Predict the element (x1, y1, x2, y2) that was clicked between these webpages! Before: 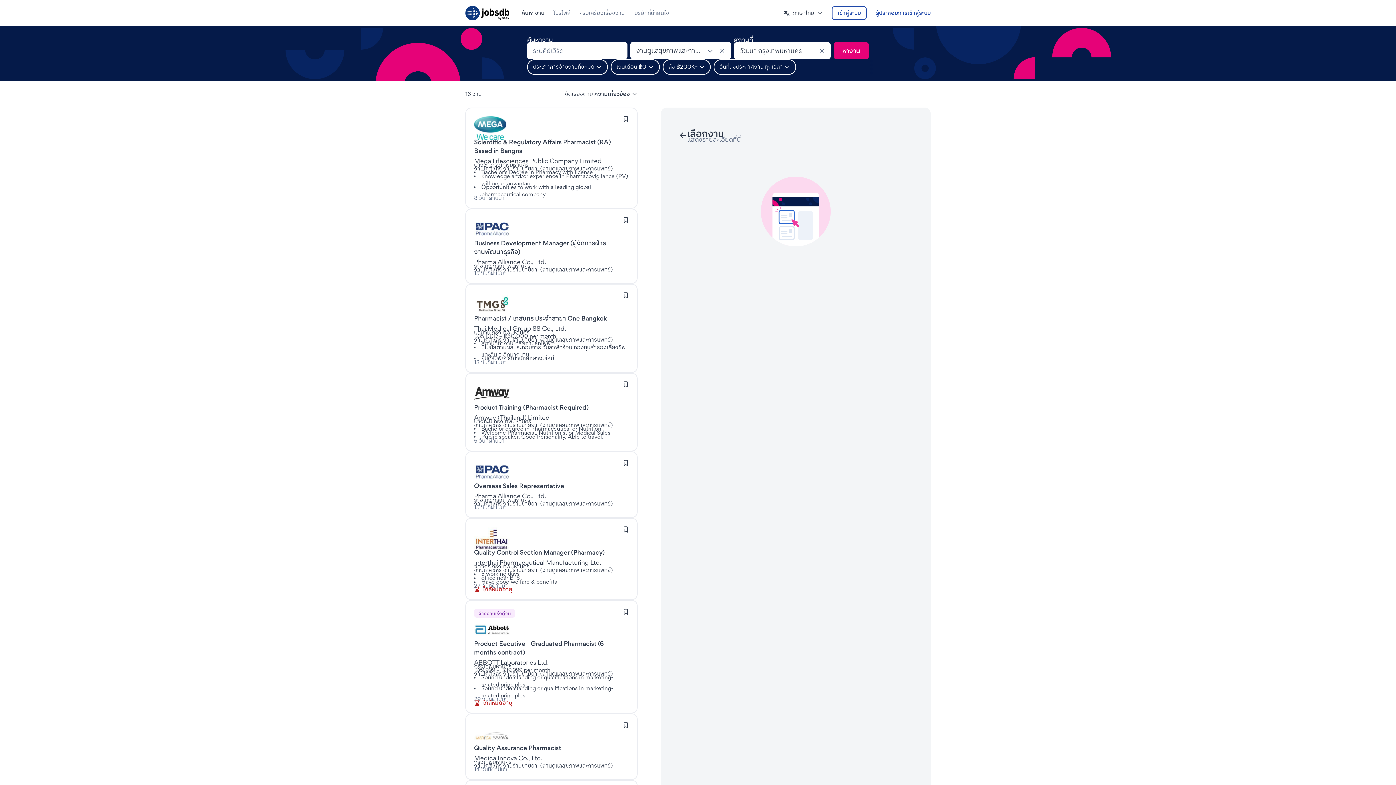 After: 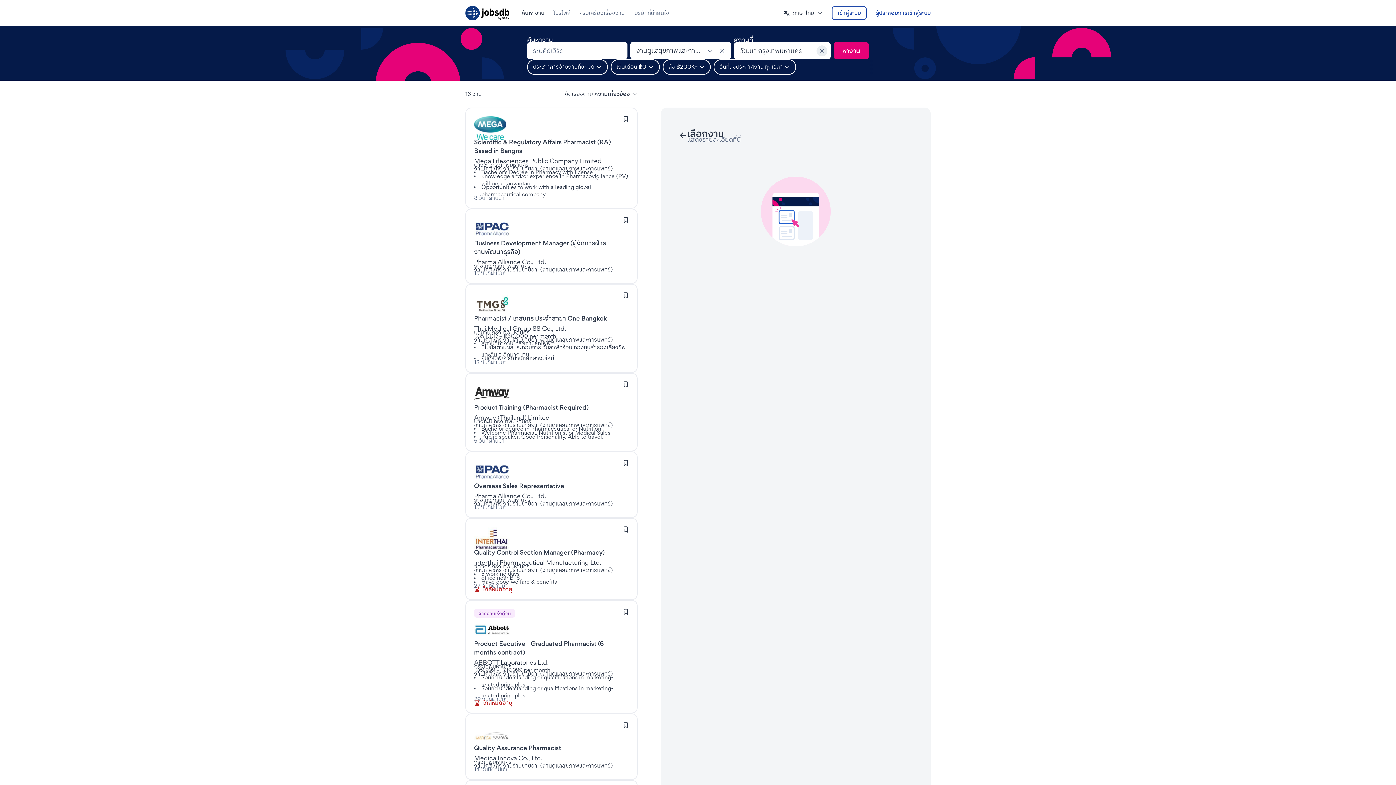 Action: label: Clear bbox: (816, 45, 827, 56)